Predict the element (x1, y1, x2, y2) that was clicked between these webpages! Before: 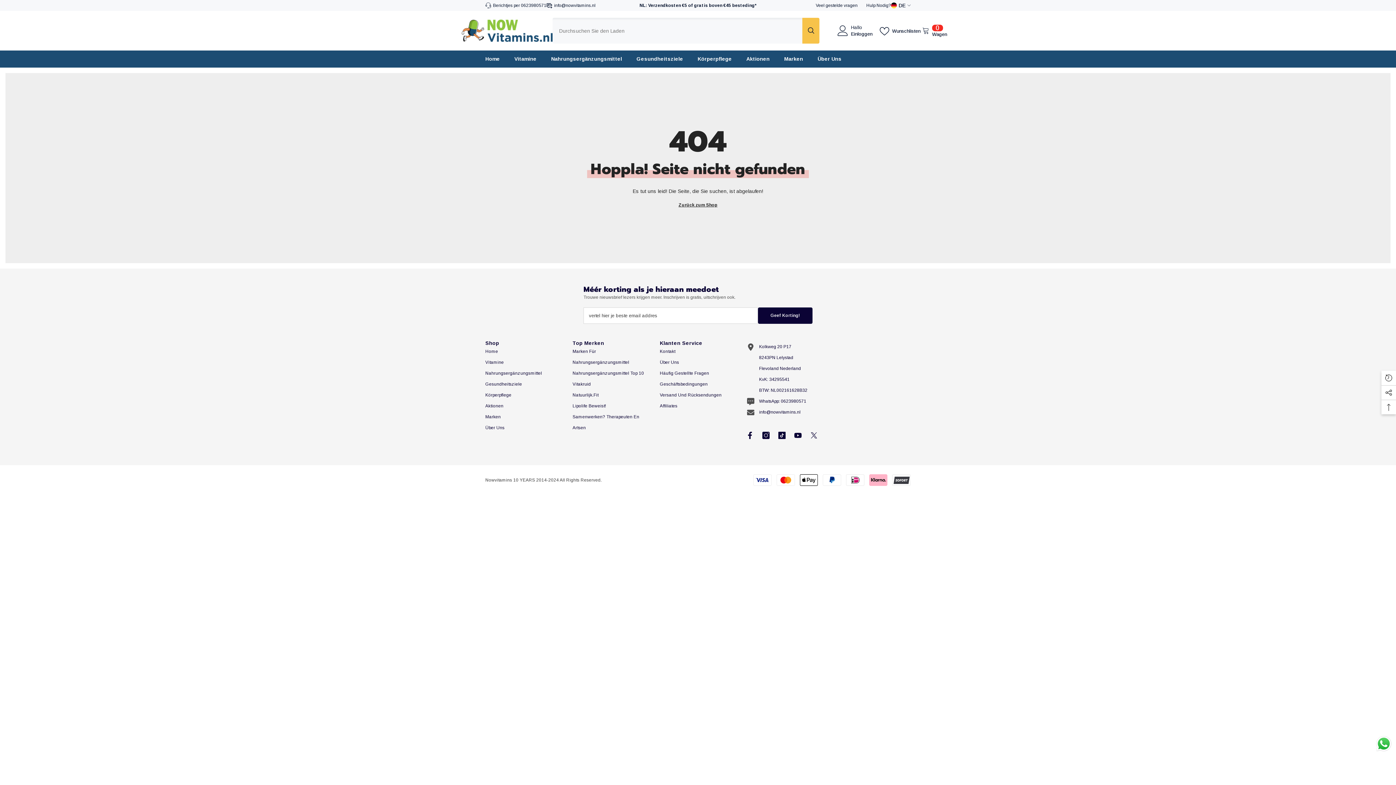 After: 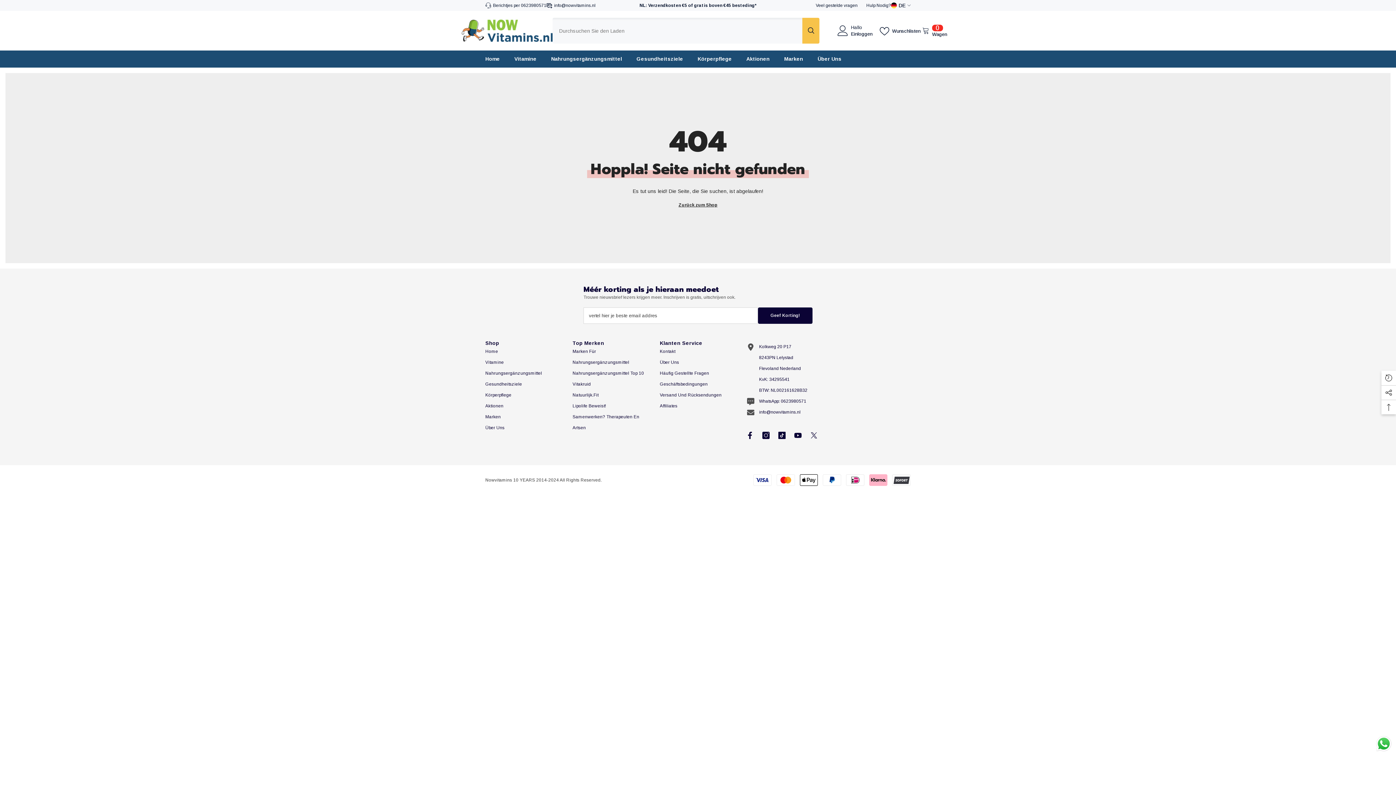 Action: label: Send a message via WhatsApp bbox: (1375, 735, 1392, 752)